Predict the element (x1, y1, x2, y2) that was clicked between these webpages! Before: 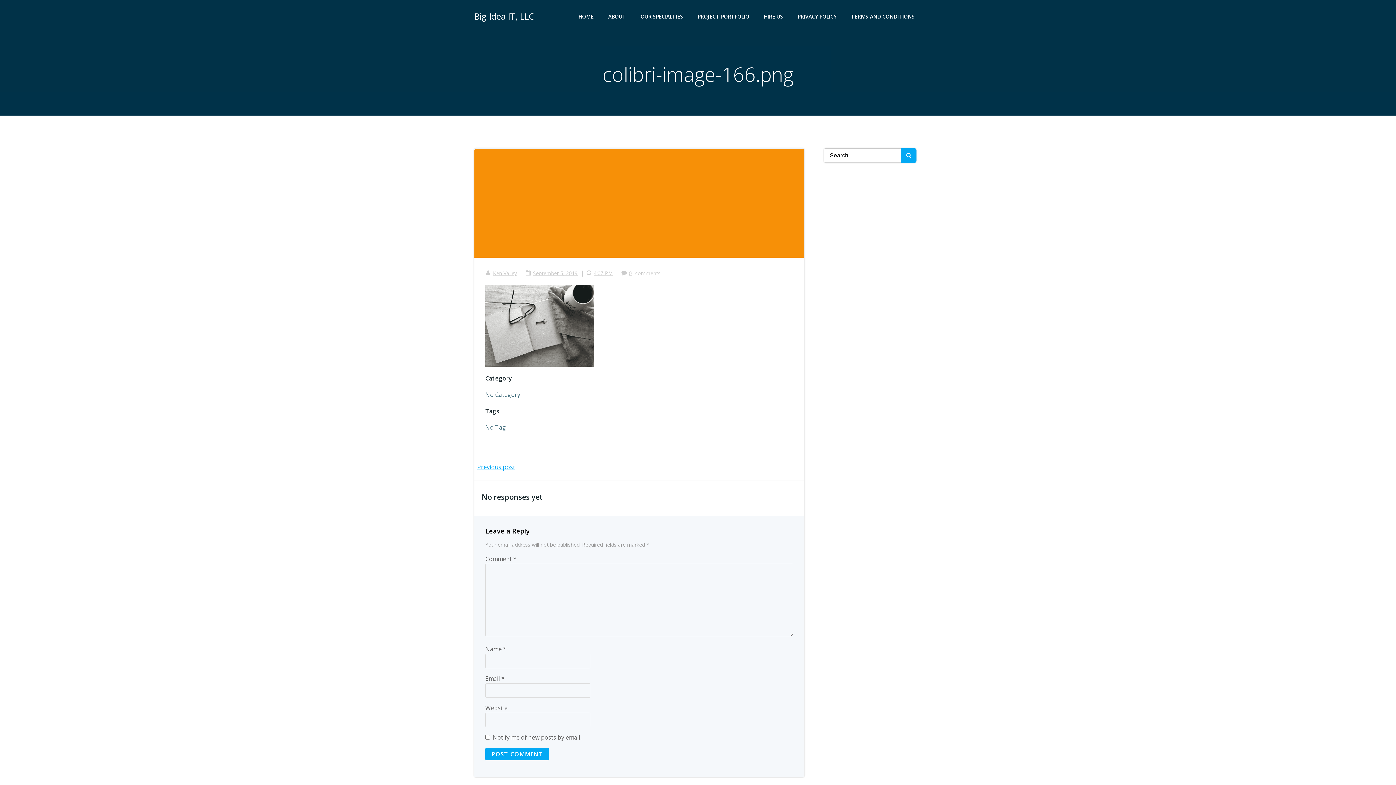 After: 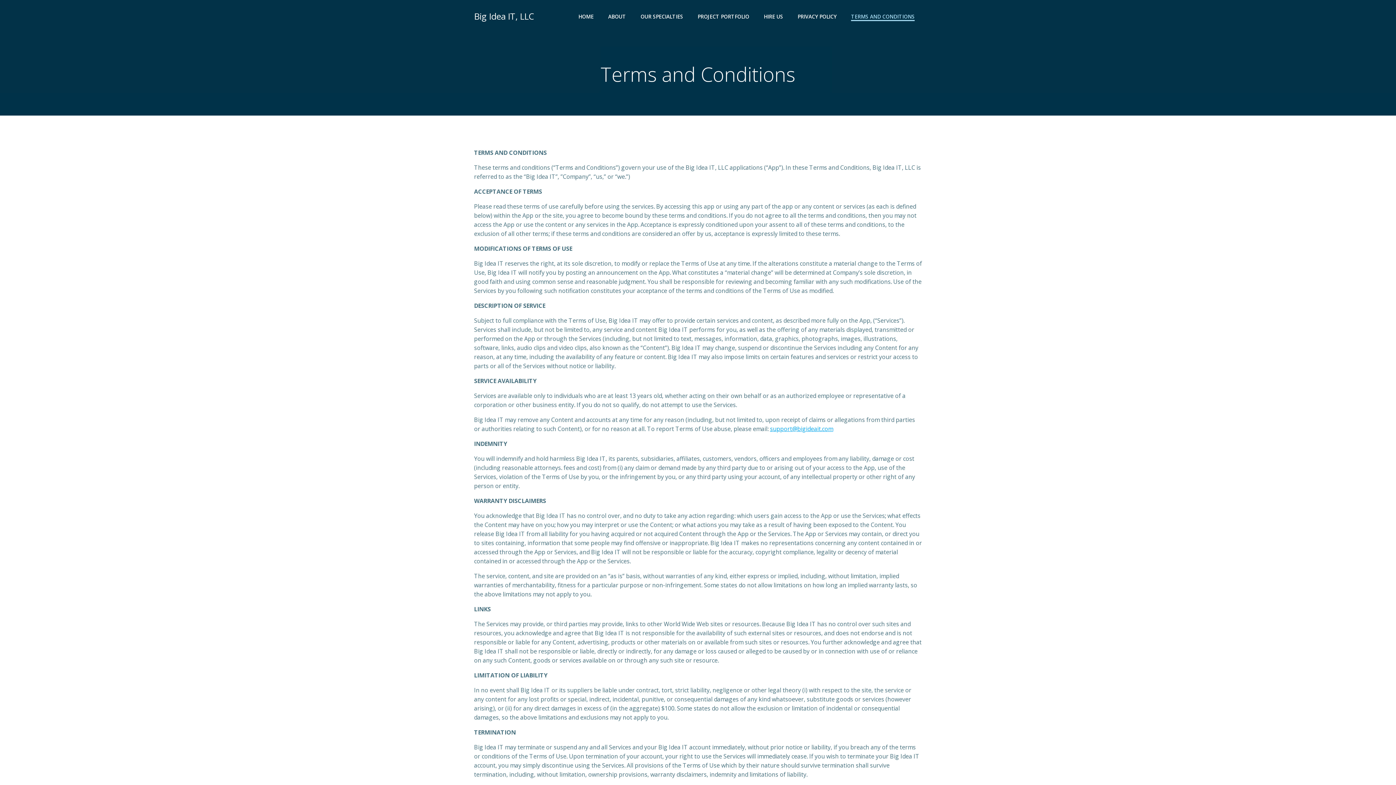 Action: label: TERMS AND CONDITIONS bbox: (851, 12, 914, 20)